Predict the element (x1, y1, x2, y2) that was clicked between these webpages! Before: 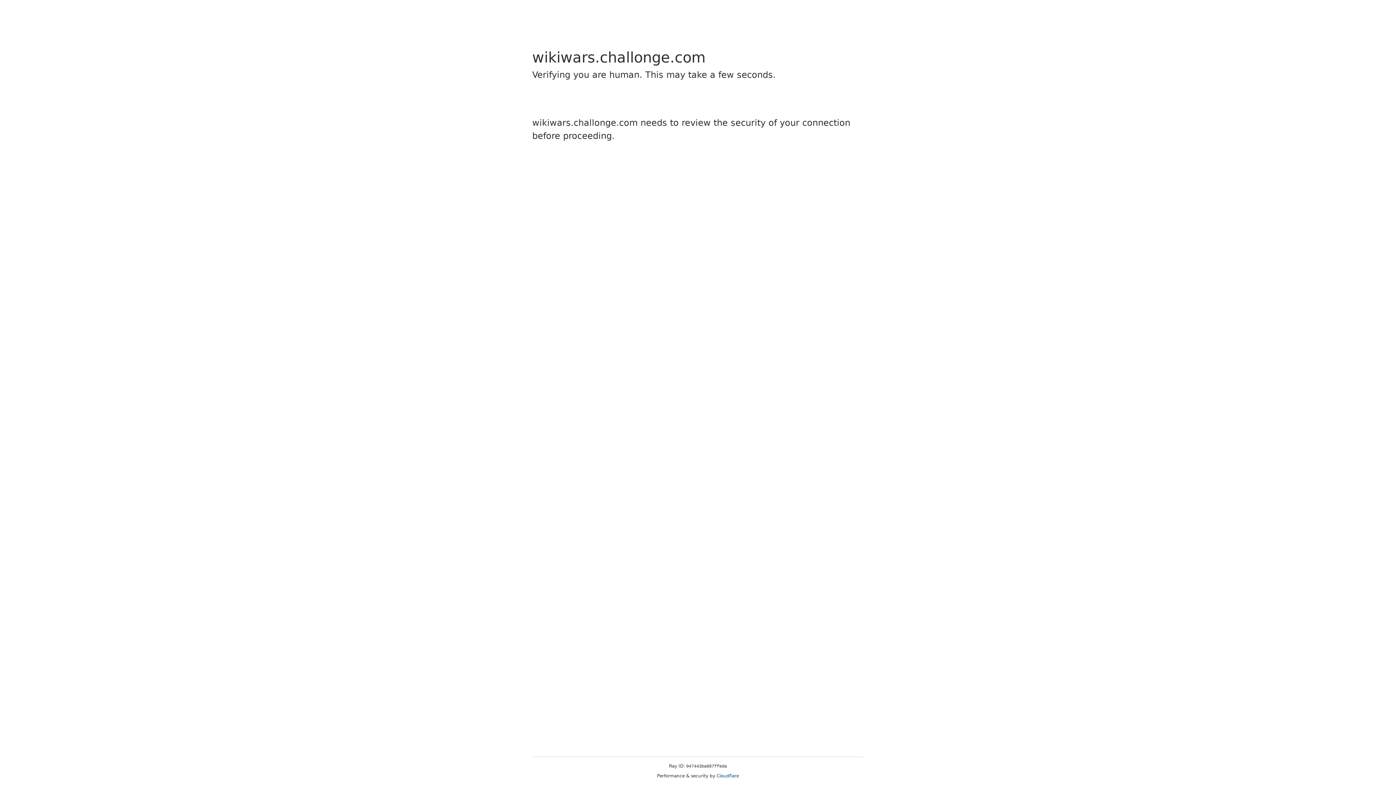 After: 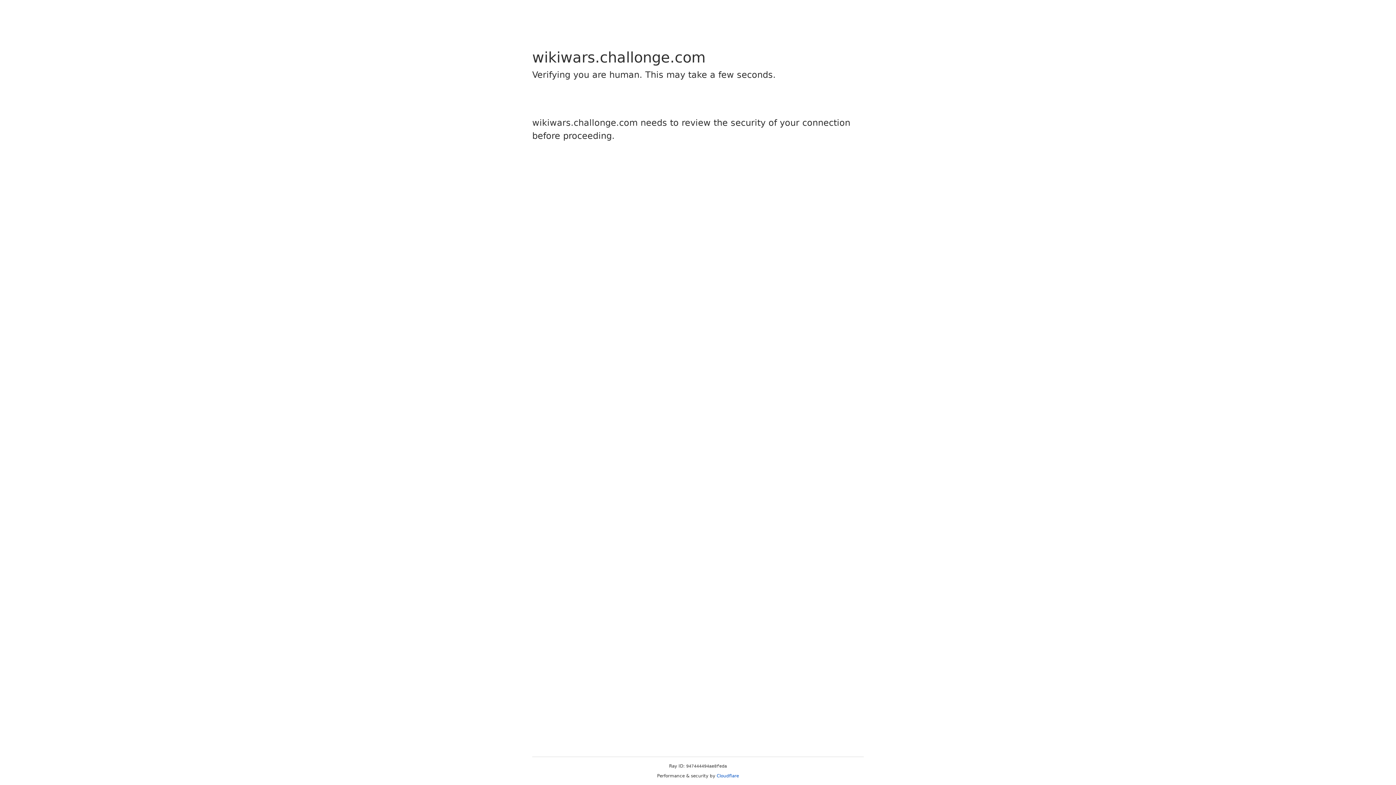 Action: label: Cloudflare bbox: (716, 773, 739, 778)